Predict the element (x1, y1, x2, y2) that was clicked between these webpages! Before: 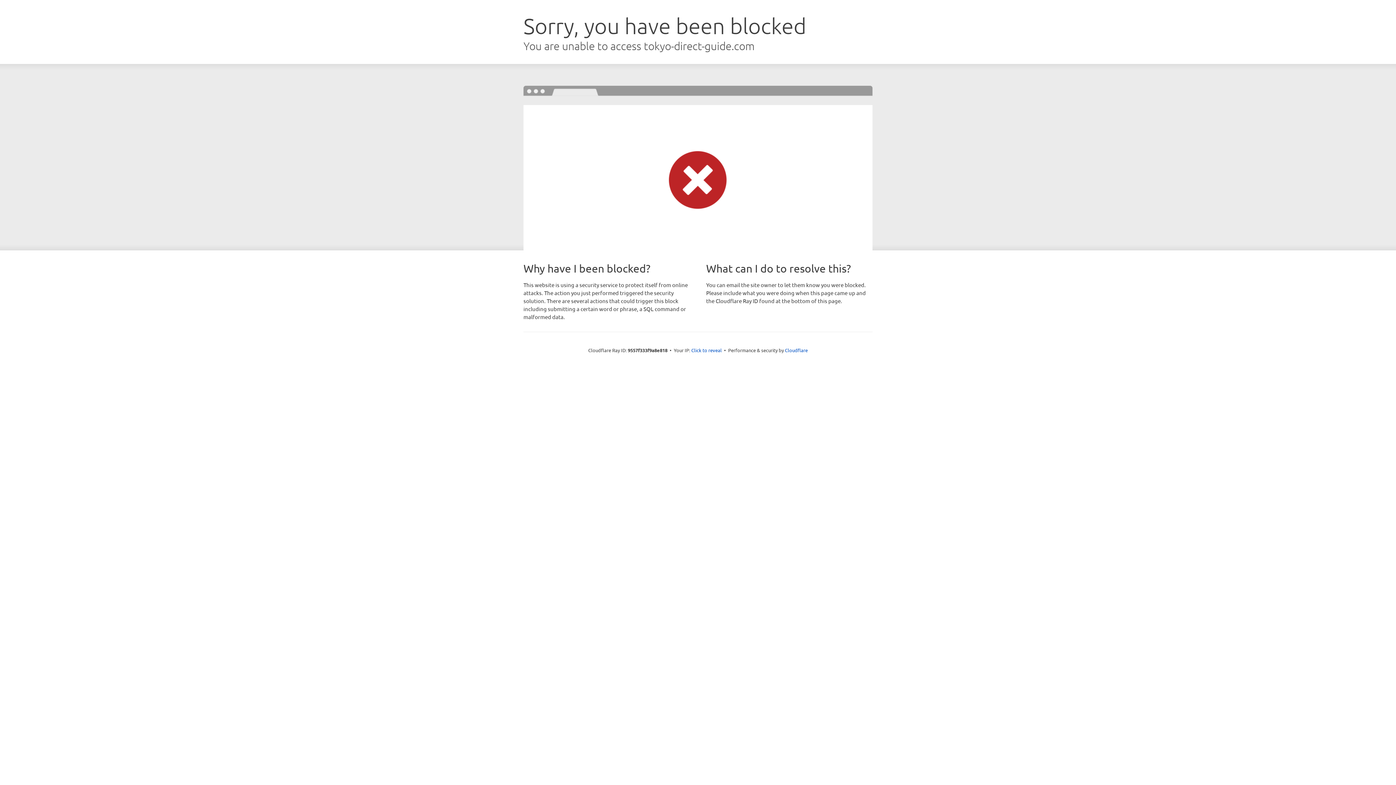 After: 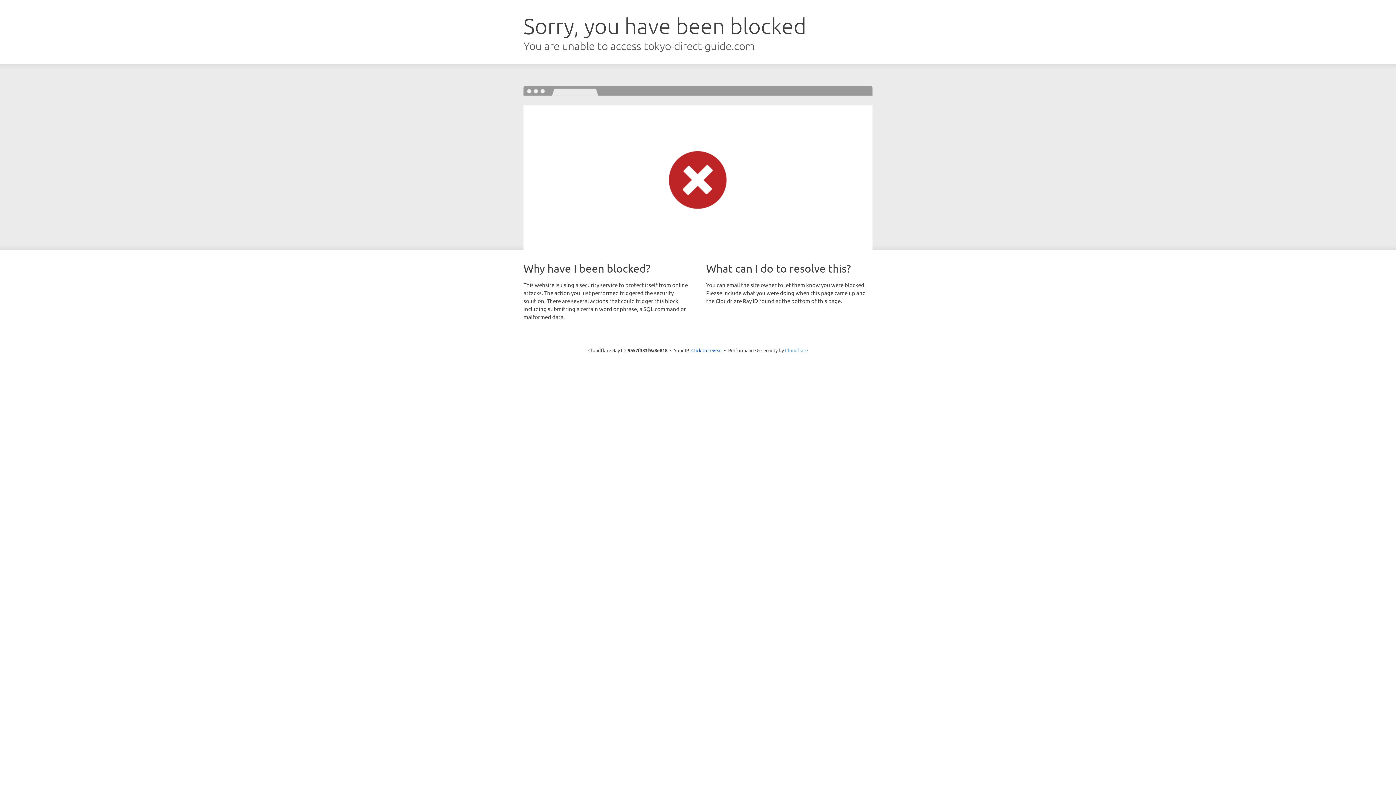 Action: bbox: (785, 347, 808, 353) label: Cloudflare